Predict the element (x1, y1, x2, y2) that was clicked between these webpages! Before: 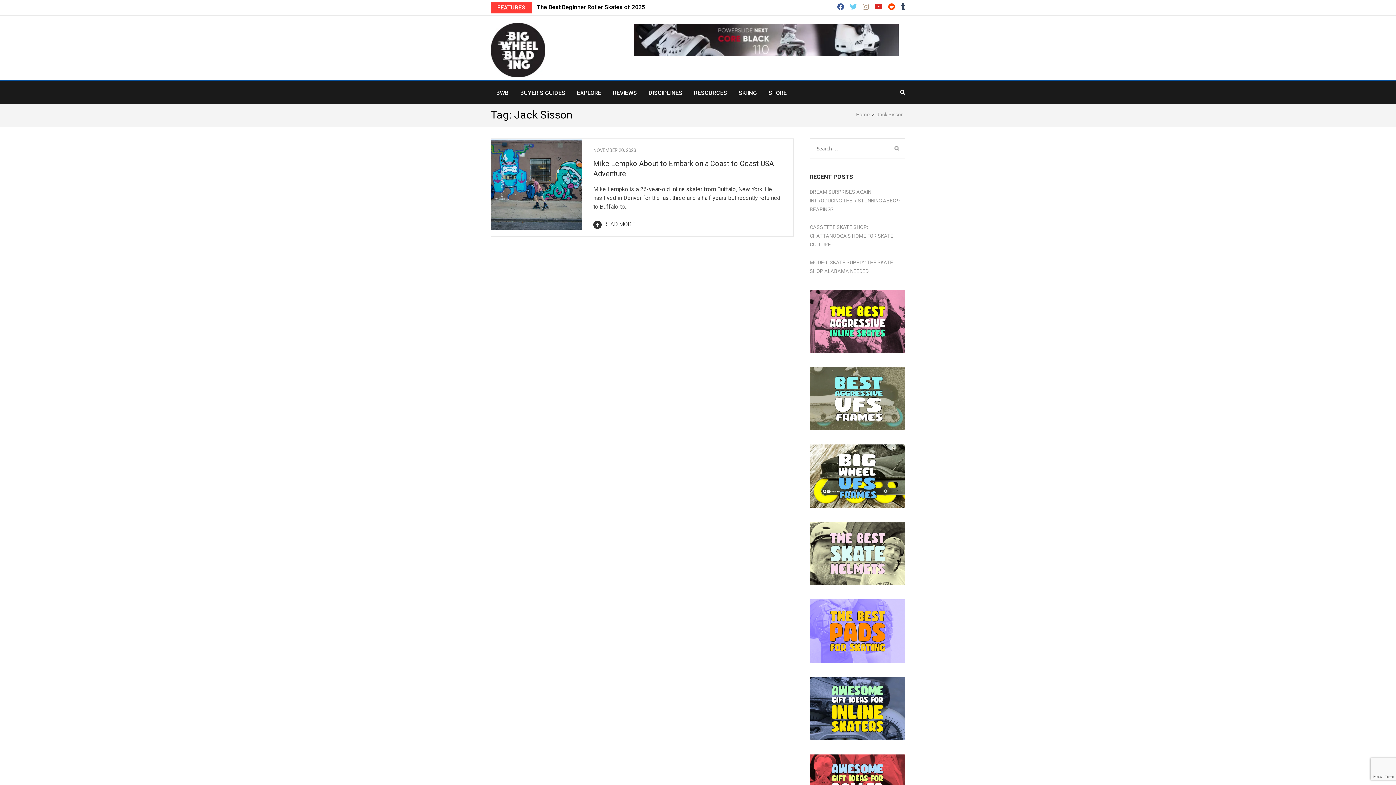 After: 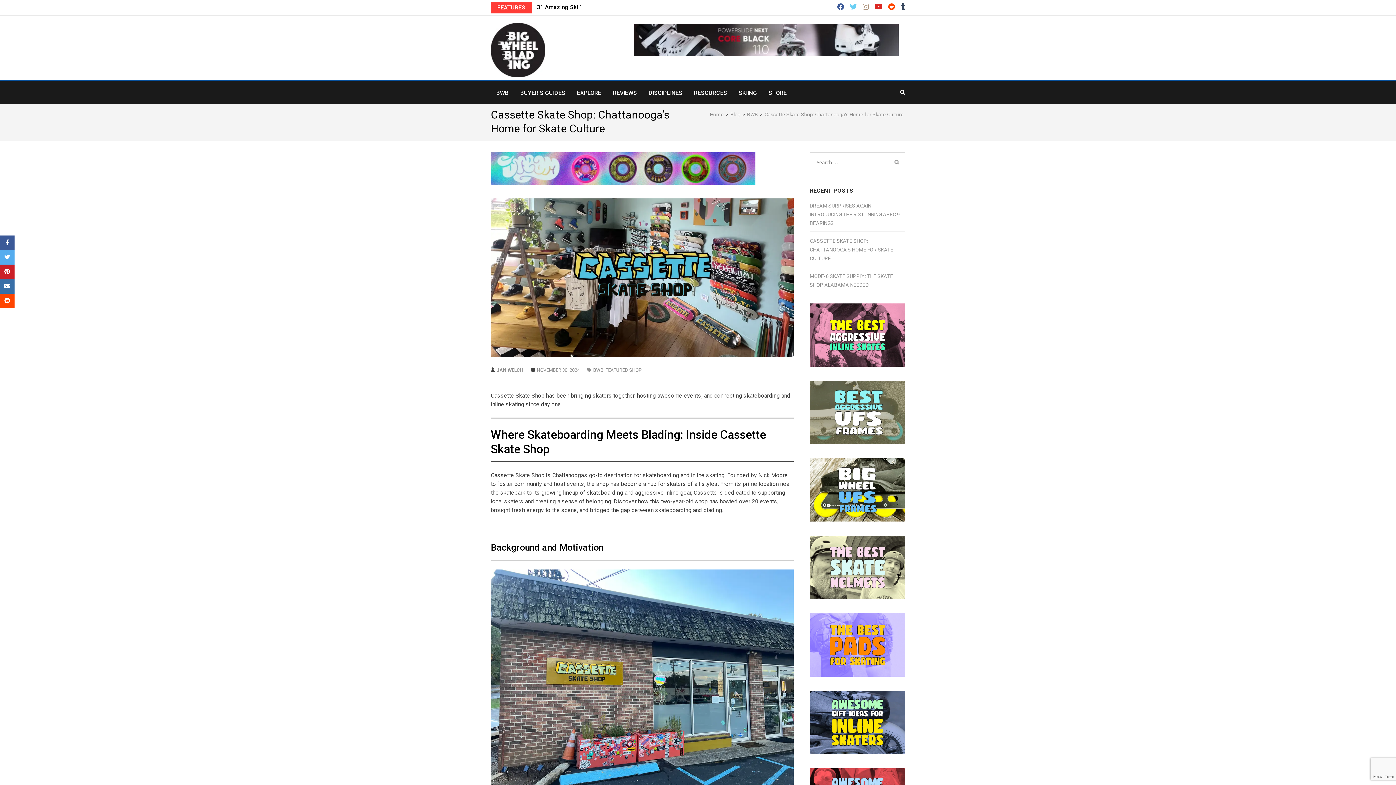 Action: bbox: (810, 224, 893, 247) label: CASSETTE SKATE SHOP: CHATTANOOGA’S HOME FOR SKATE CULTURE